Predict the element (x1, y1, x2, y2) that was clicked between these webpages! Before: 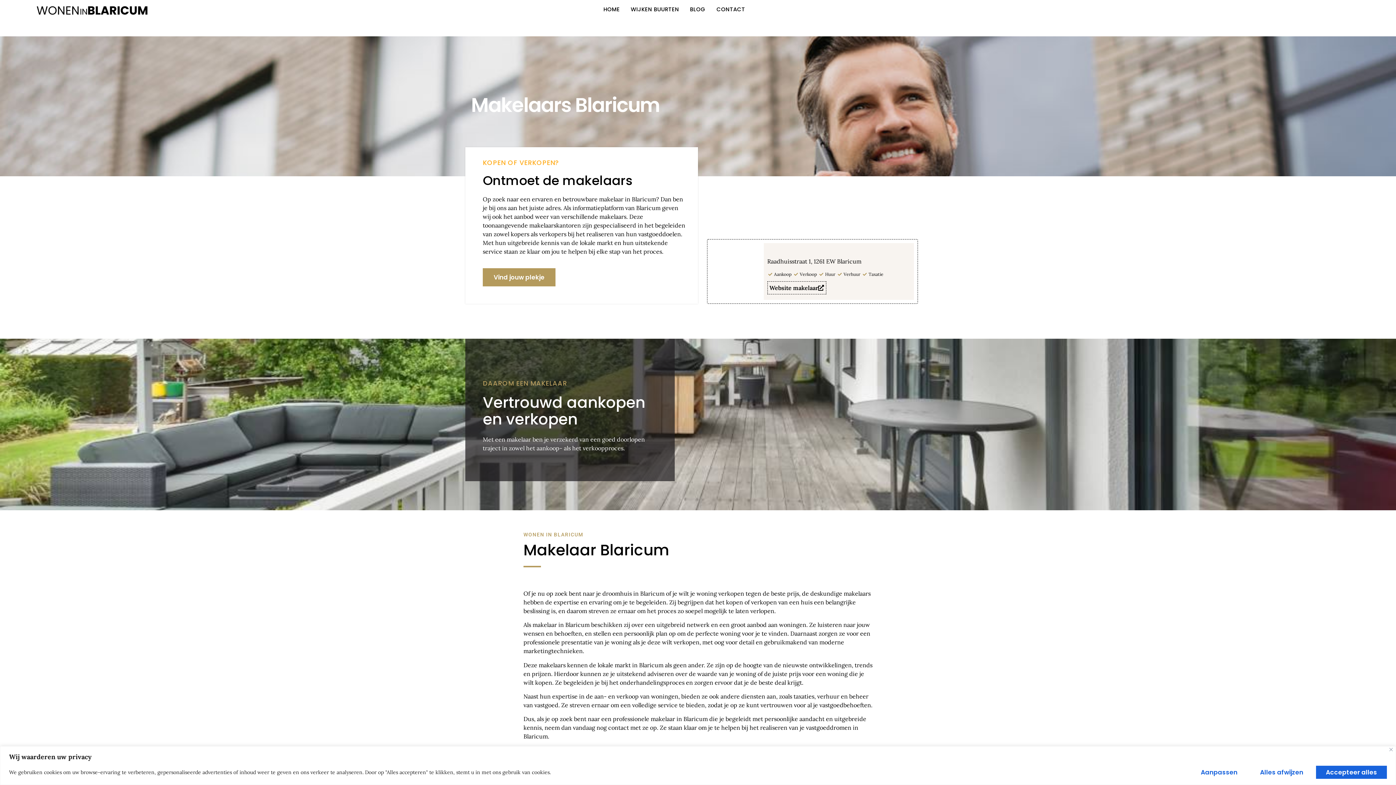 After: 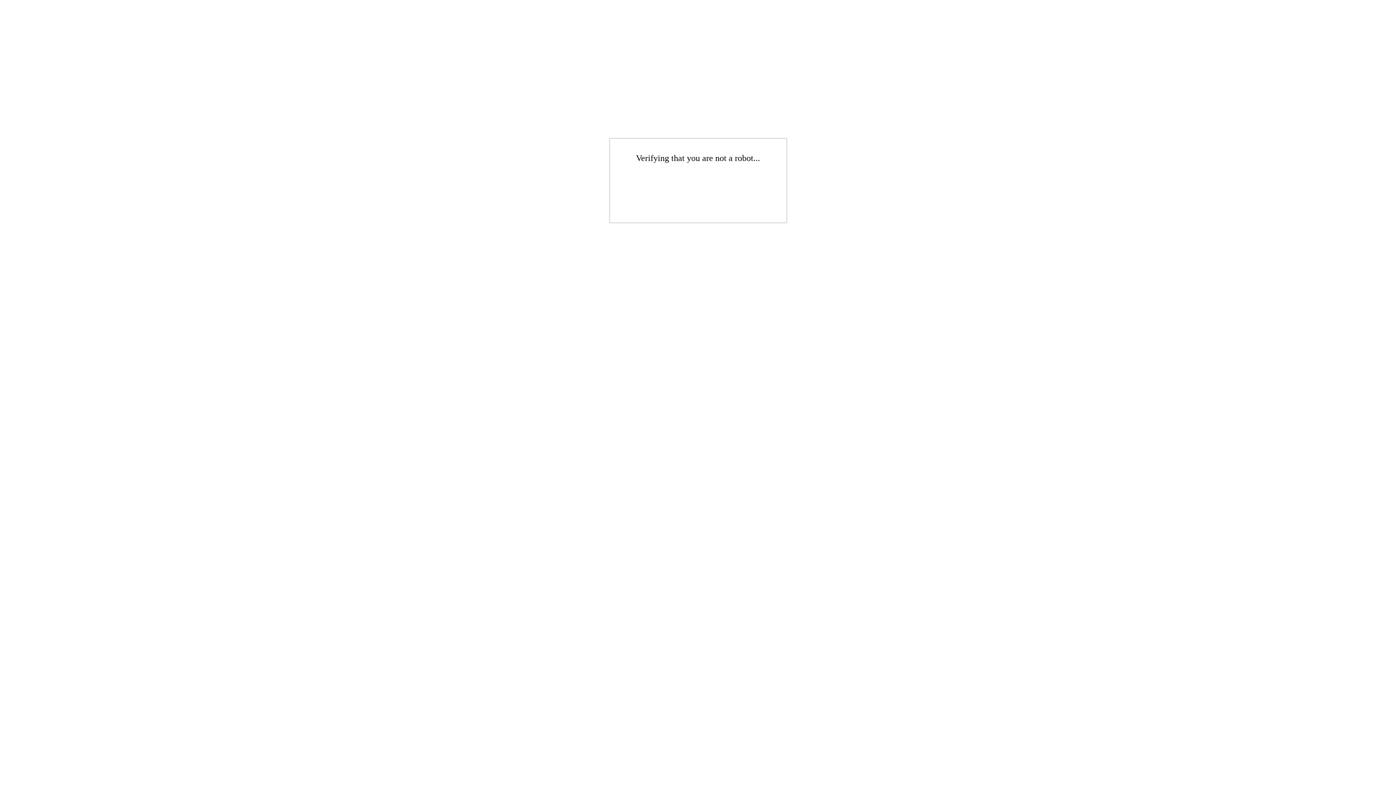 Action: bbox: (716, 3, 745, 15) label: CONTACT